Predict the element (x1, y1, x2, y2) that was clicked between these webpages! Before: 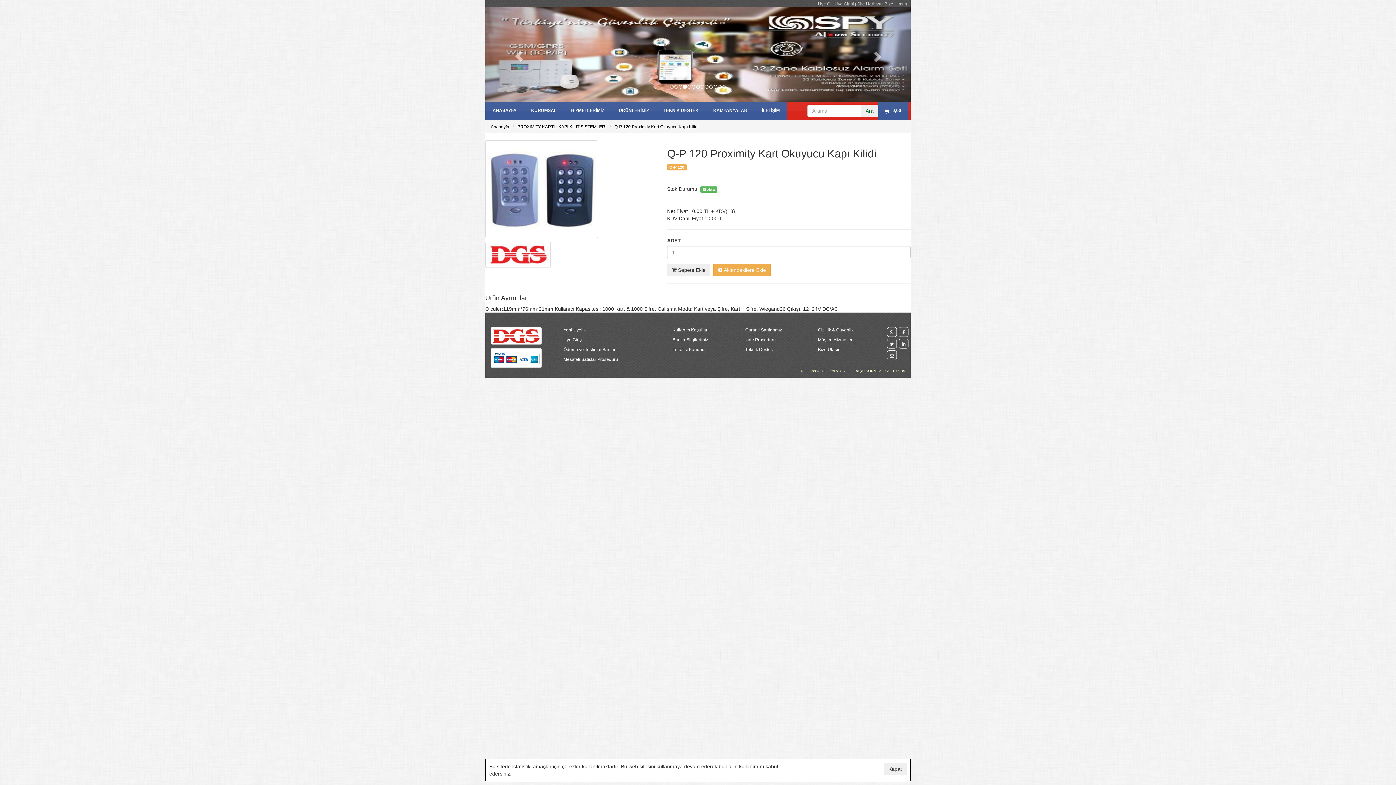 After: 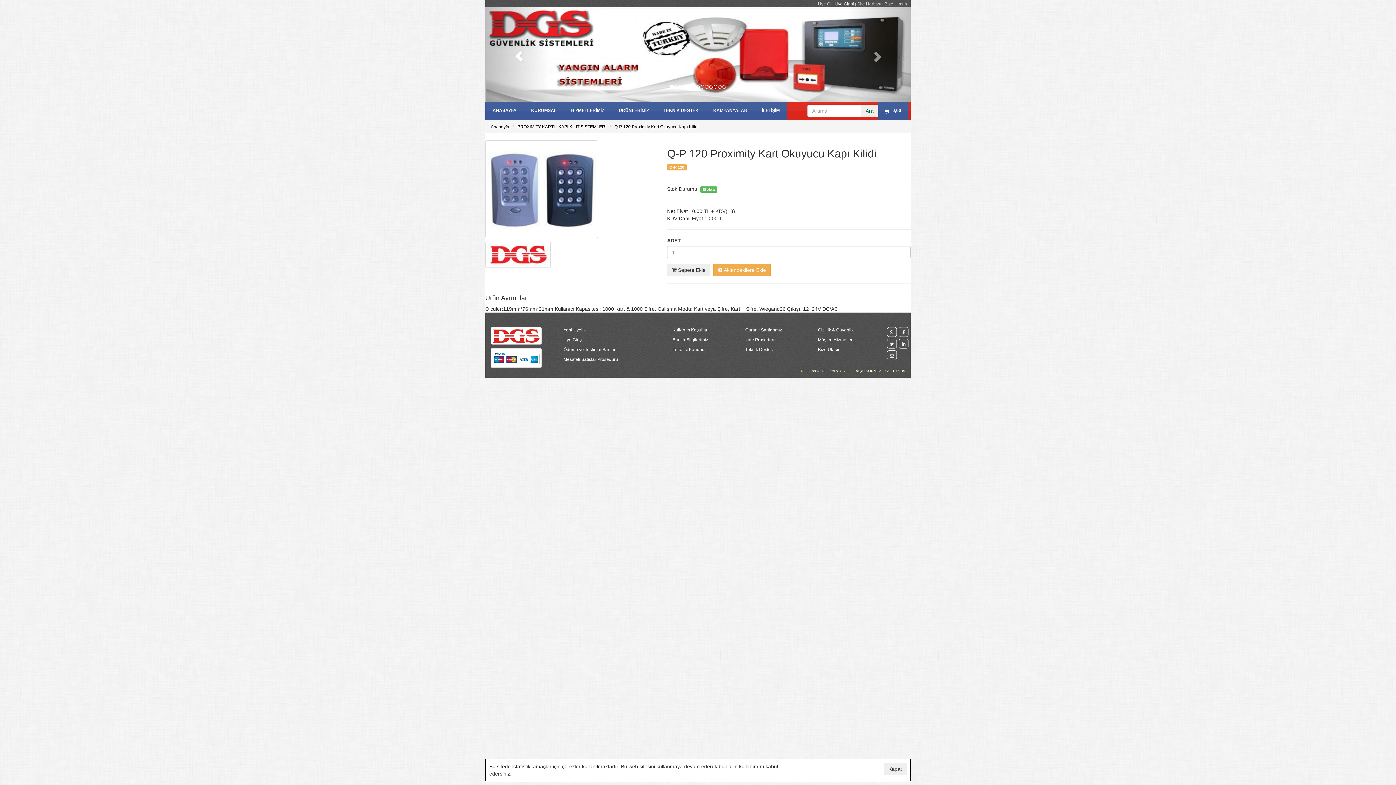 Action: bbox: (834, 1, 854, 6) label: Üye Girişi